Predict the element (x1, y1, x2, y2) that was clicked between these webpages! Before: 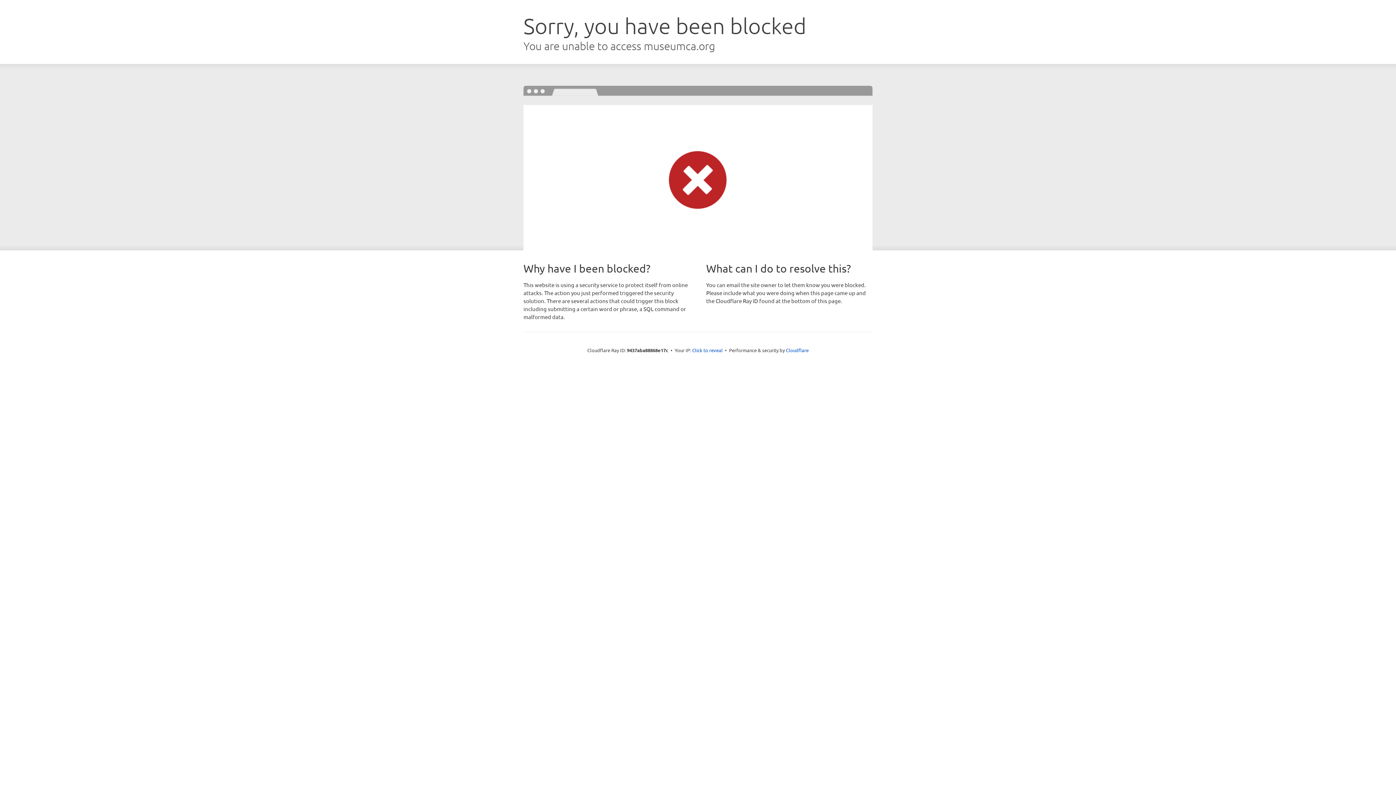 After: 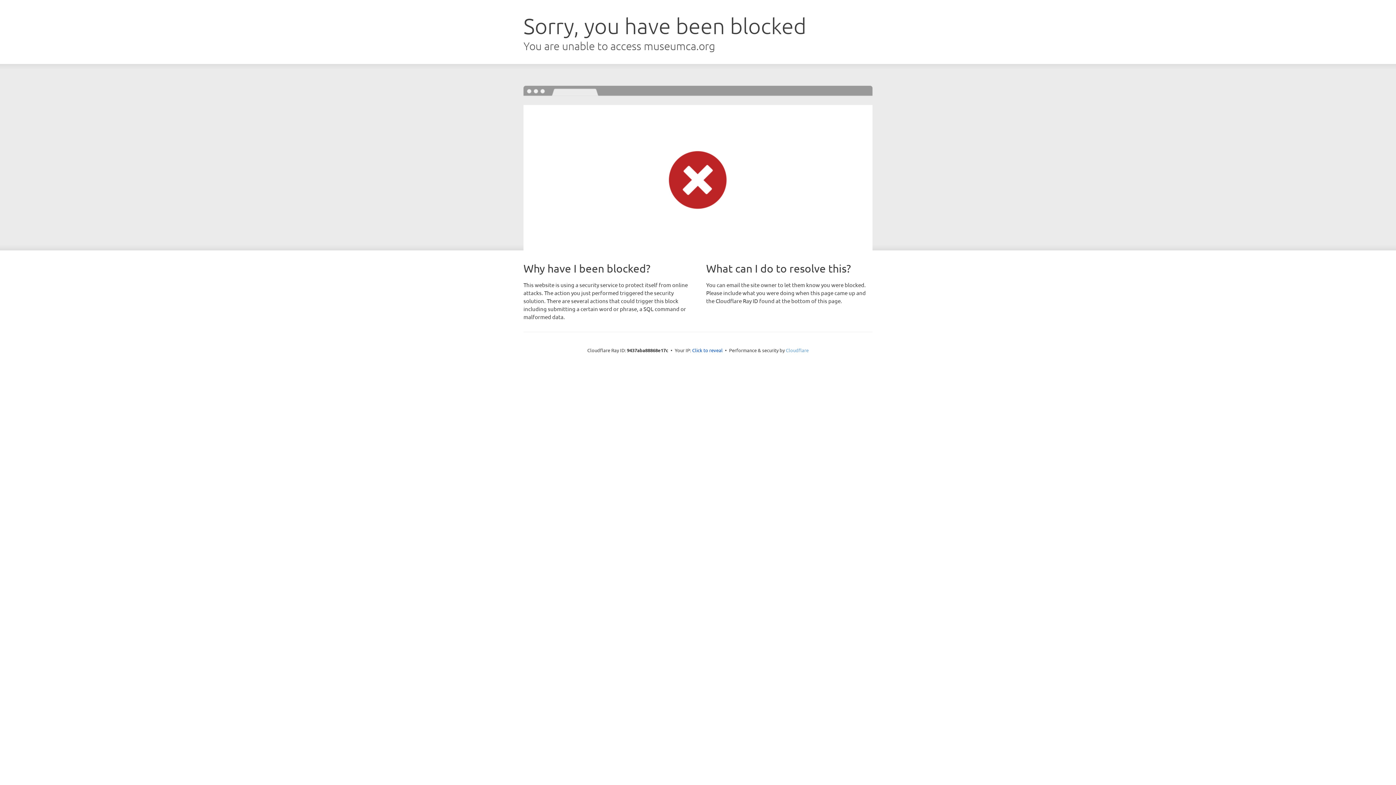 Action: label: Cloudflare bbox: (786, 347, 808, 353)